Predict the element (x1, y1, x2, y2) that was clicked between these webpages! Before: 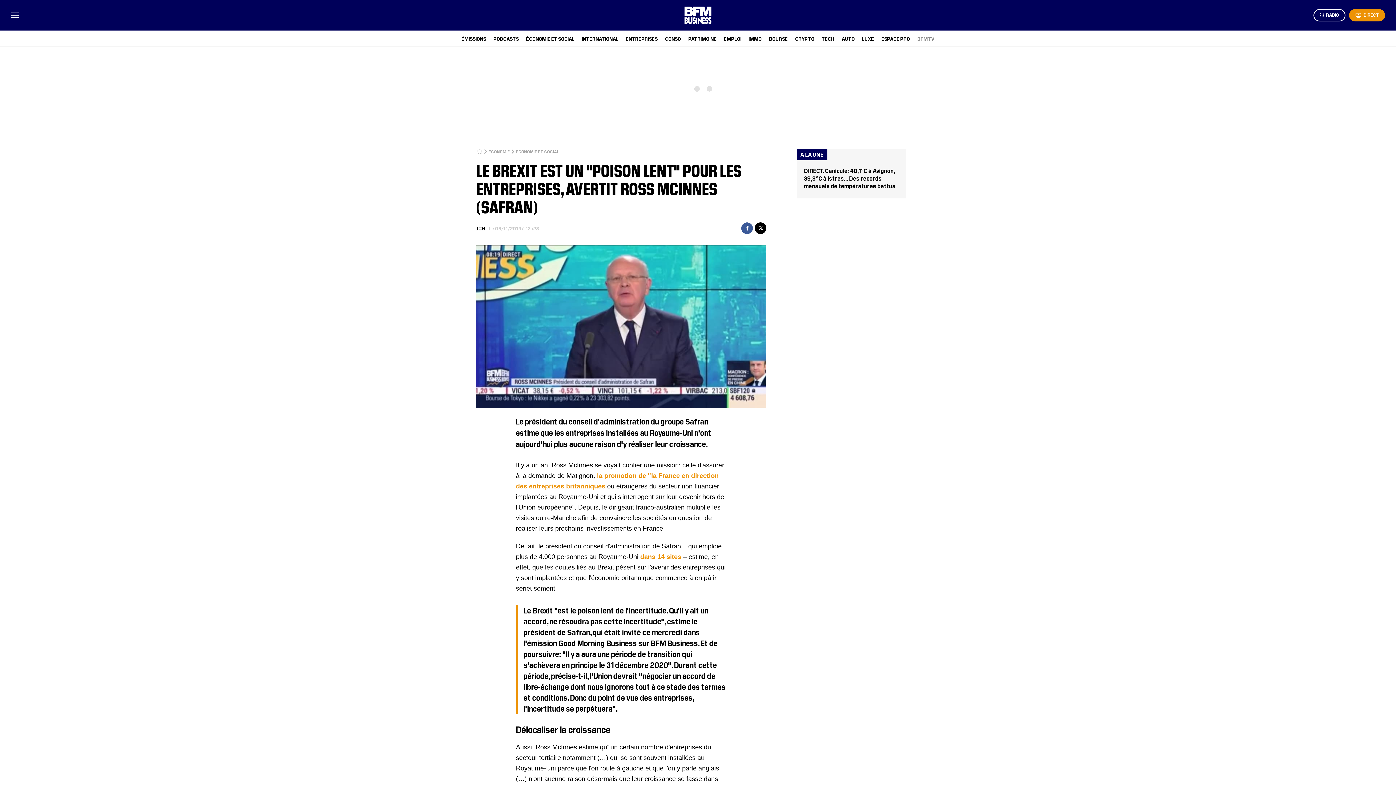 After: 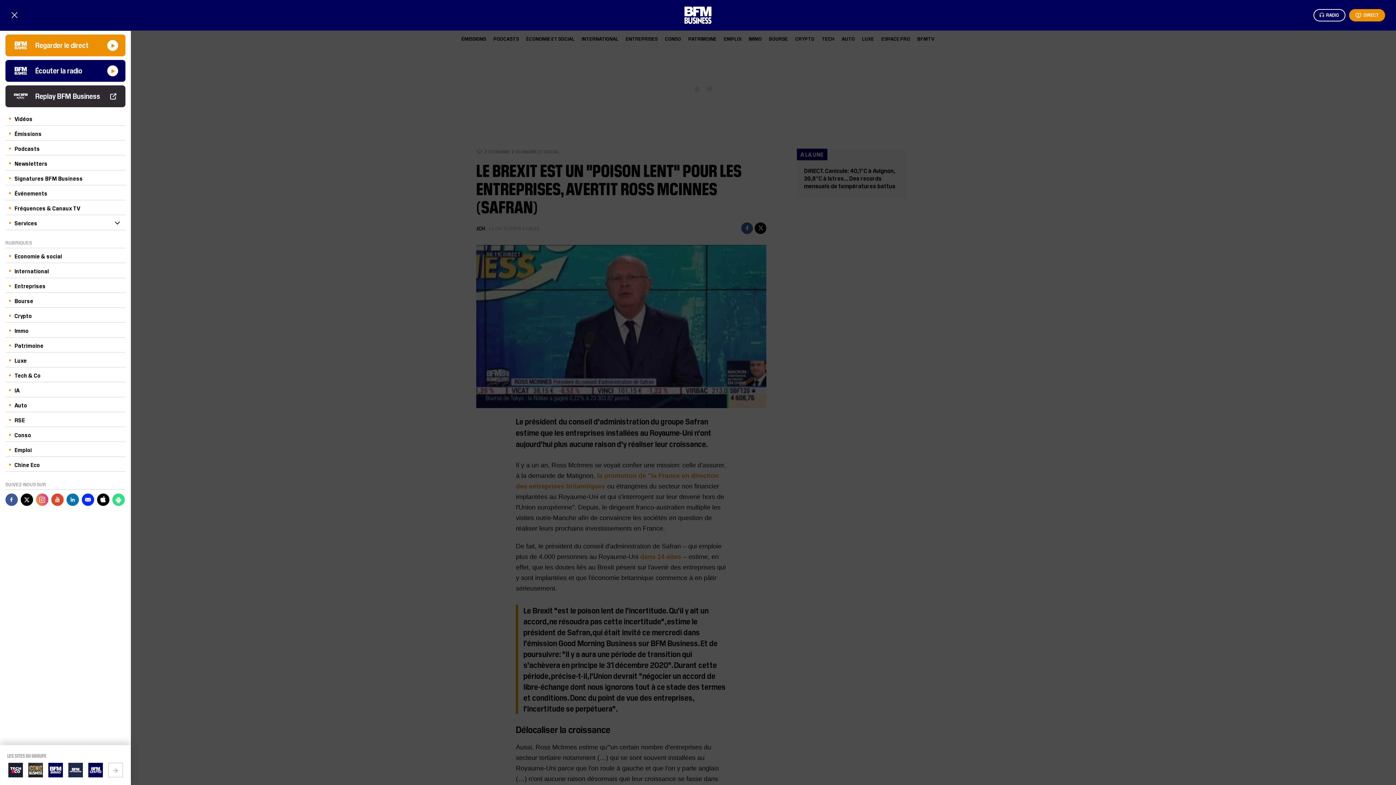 Action: label: MENU bbox: (9, 9, 20, 20)